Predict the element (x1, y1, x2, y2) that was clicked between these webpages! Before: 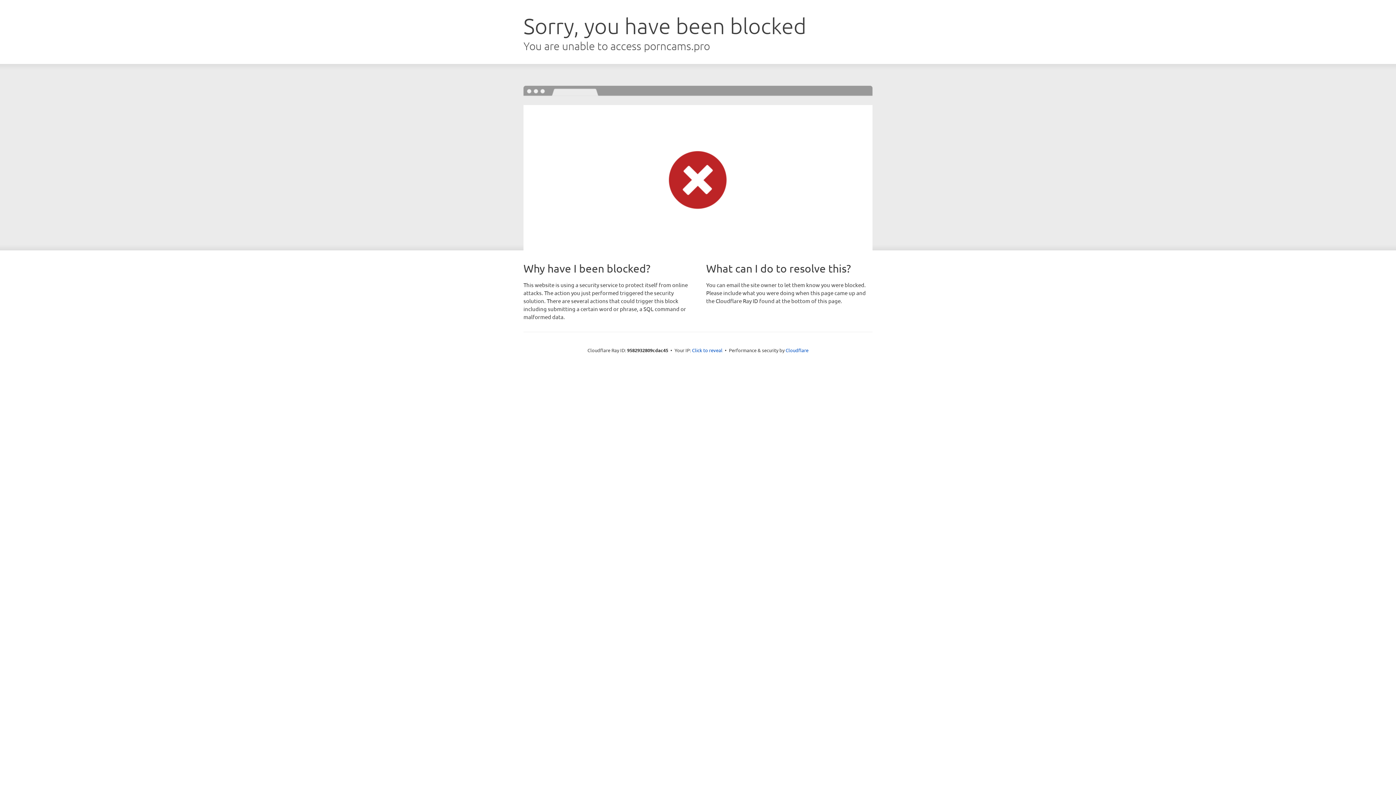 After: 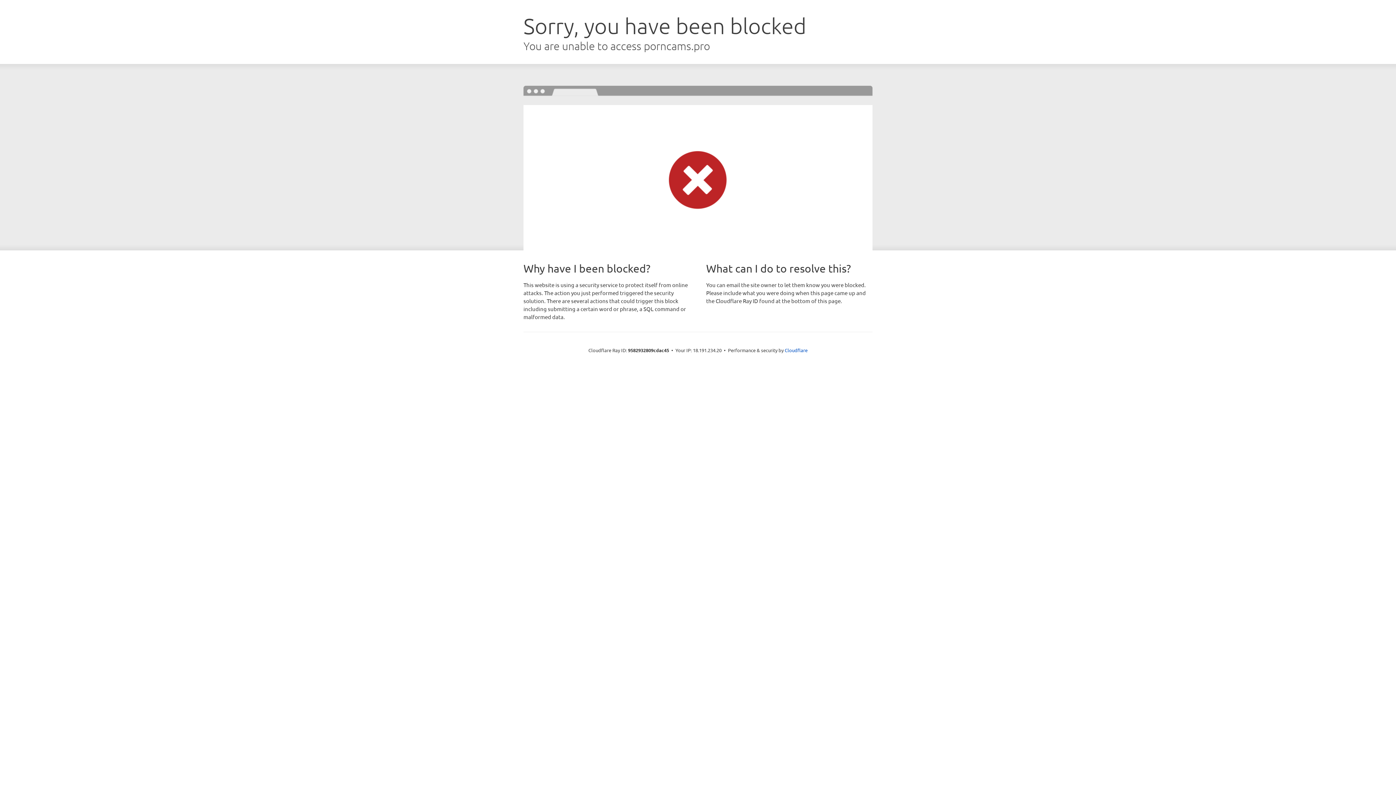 Action: label: Click to reveal bbox: (692, 346, 722, 353)